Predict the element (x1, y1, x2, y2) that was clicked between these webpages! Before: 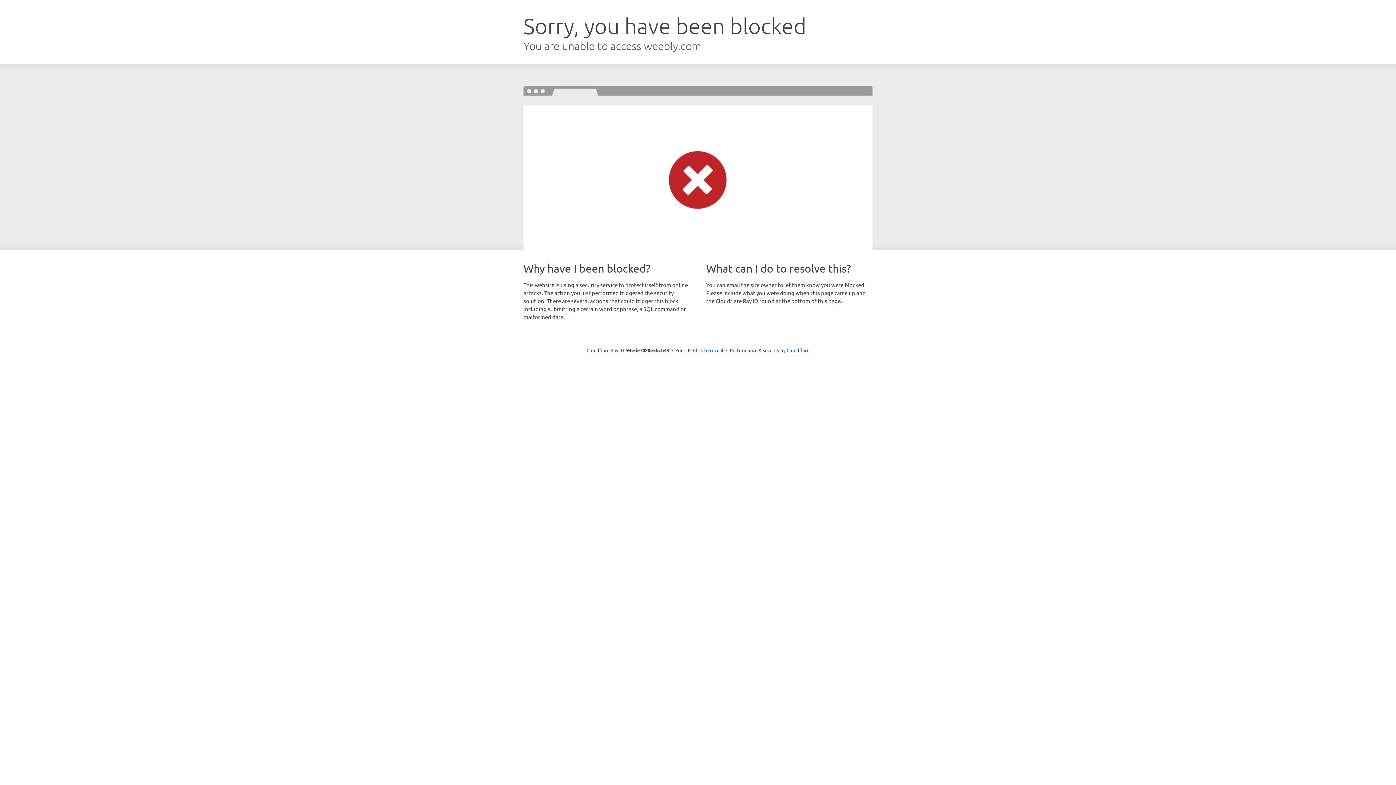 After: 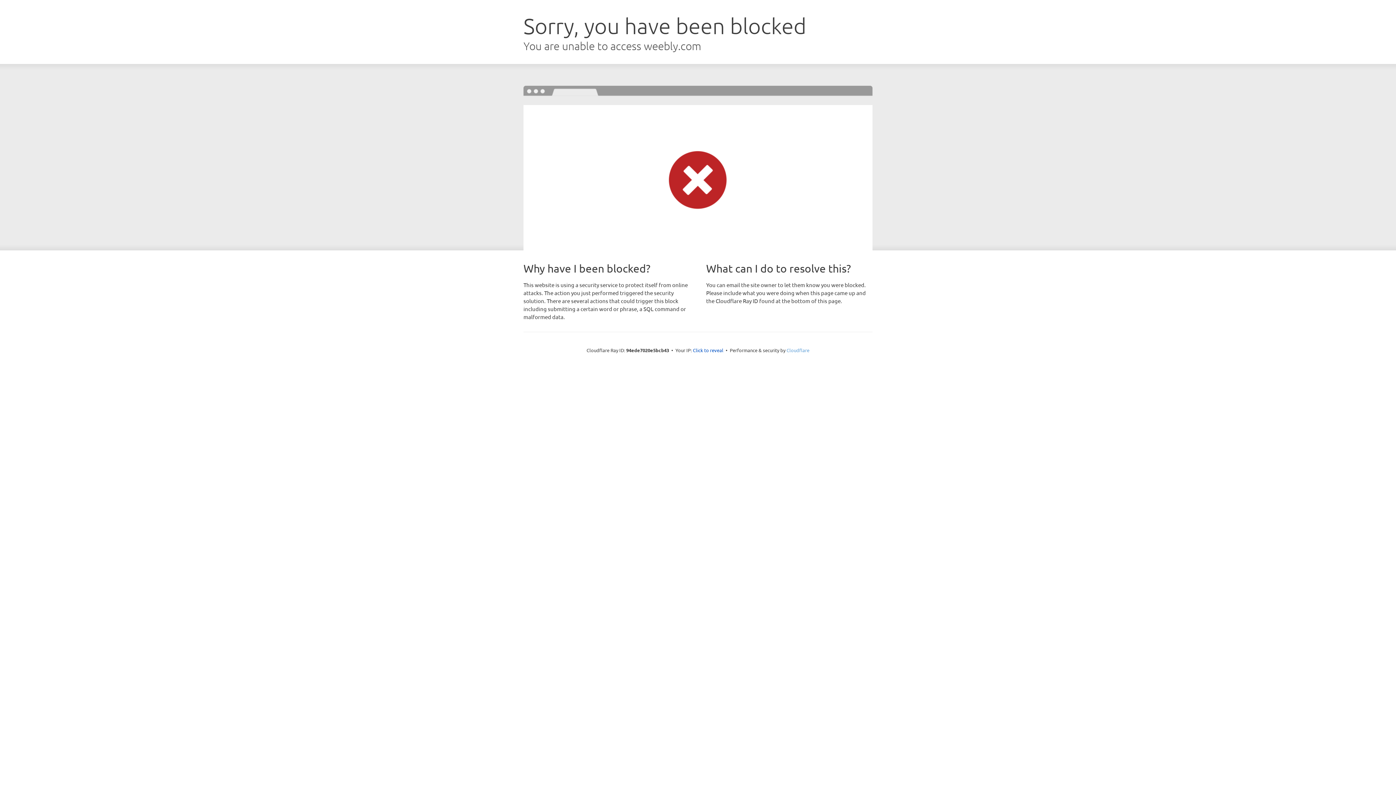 Action: label: Cloudflare bbox: (786, 347, 809, 353)